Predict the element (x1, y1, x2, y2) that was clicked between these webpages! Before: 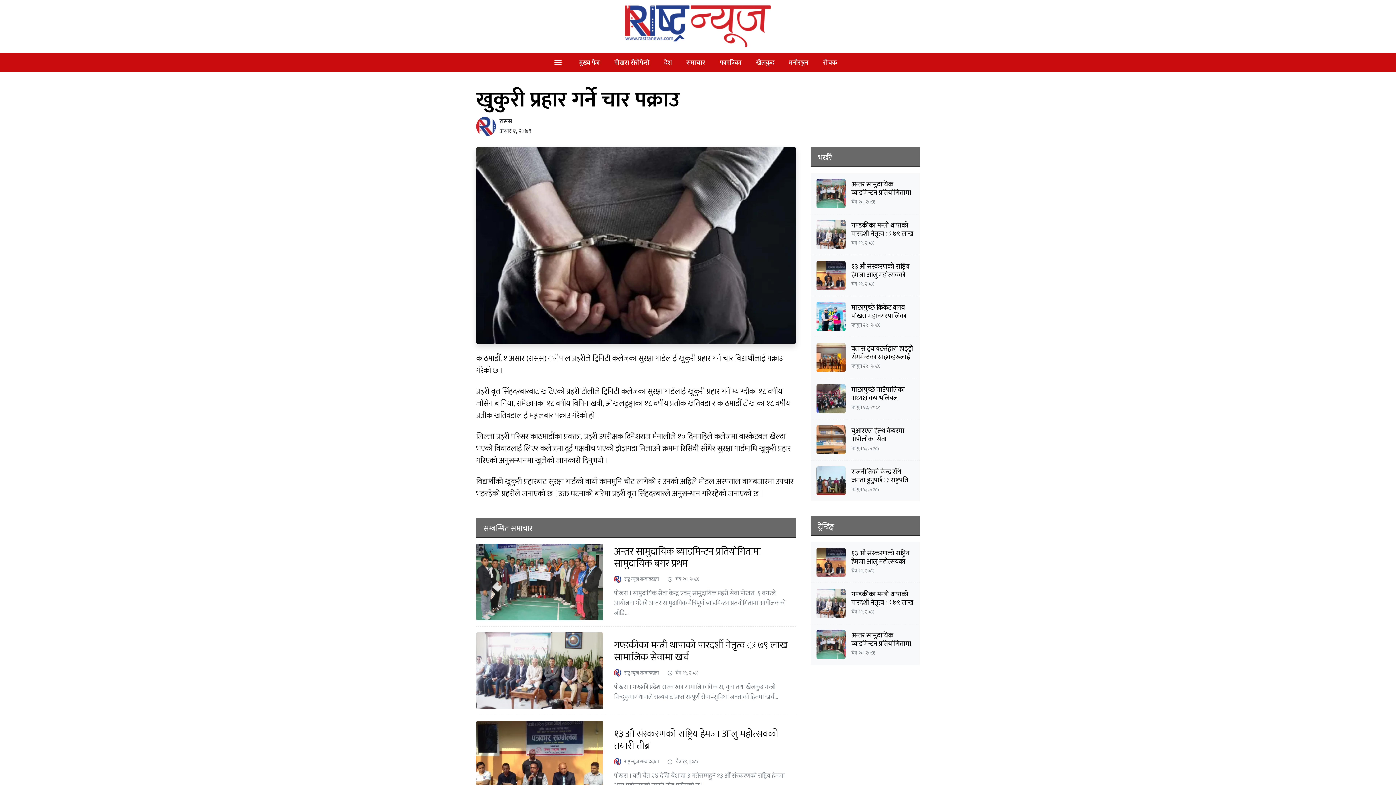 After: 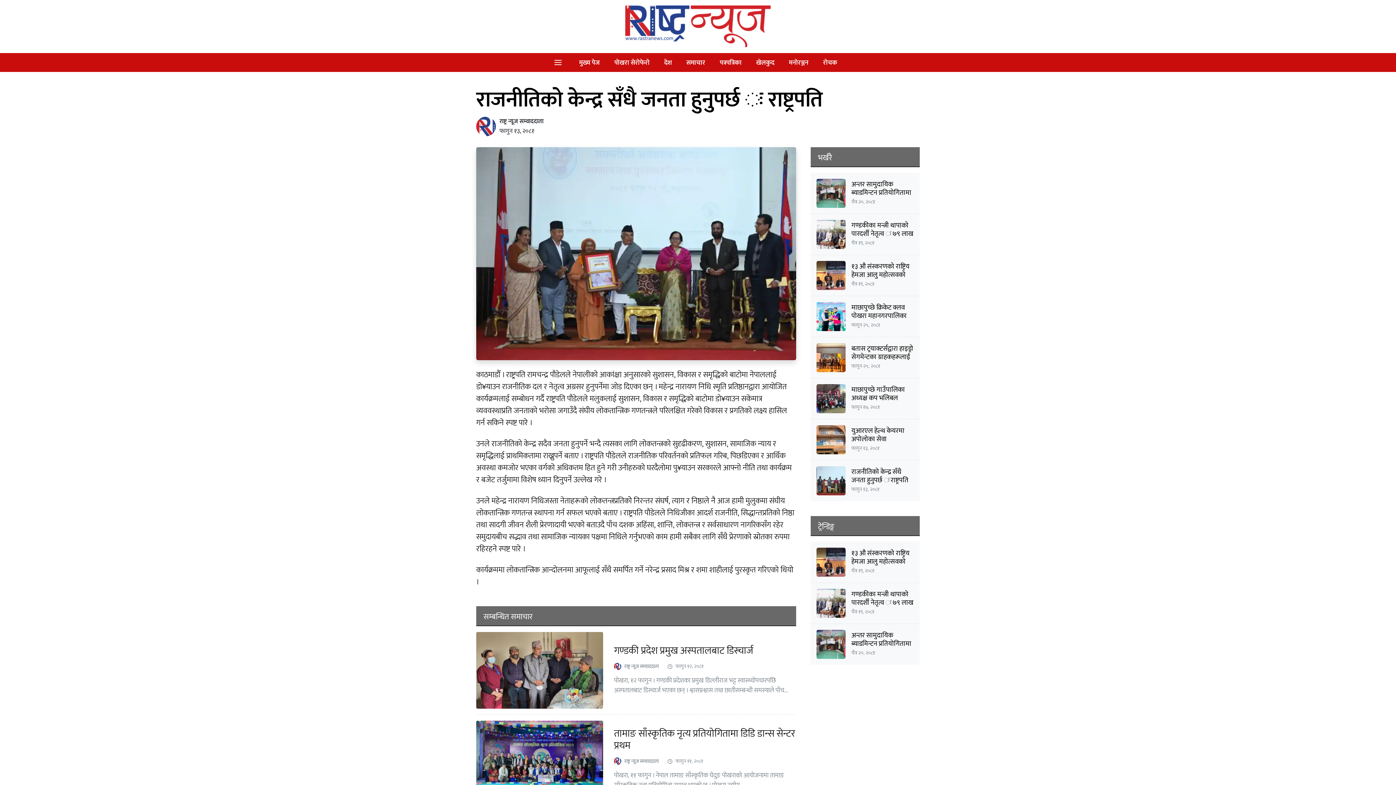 Action: bbox: (816, 466, 845, 495)